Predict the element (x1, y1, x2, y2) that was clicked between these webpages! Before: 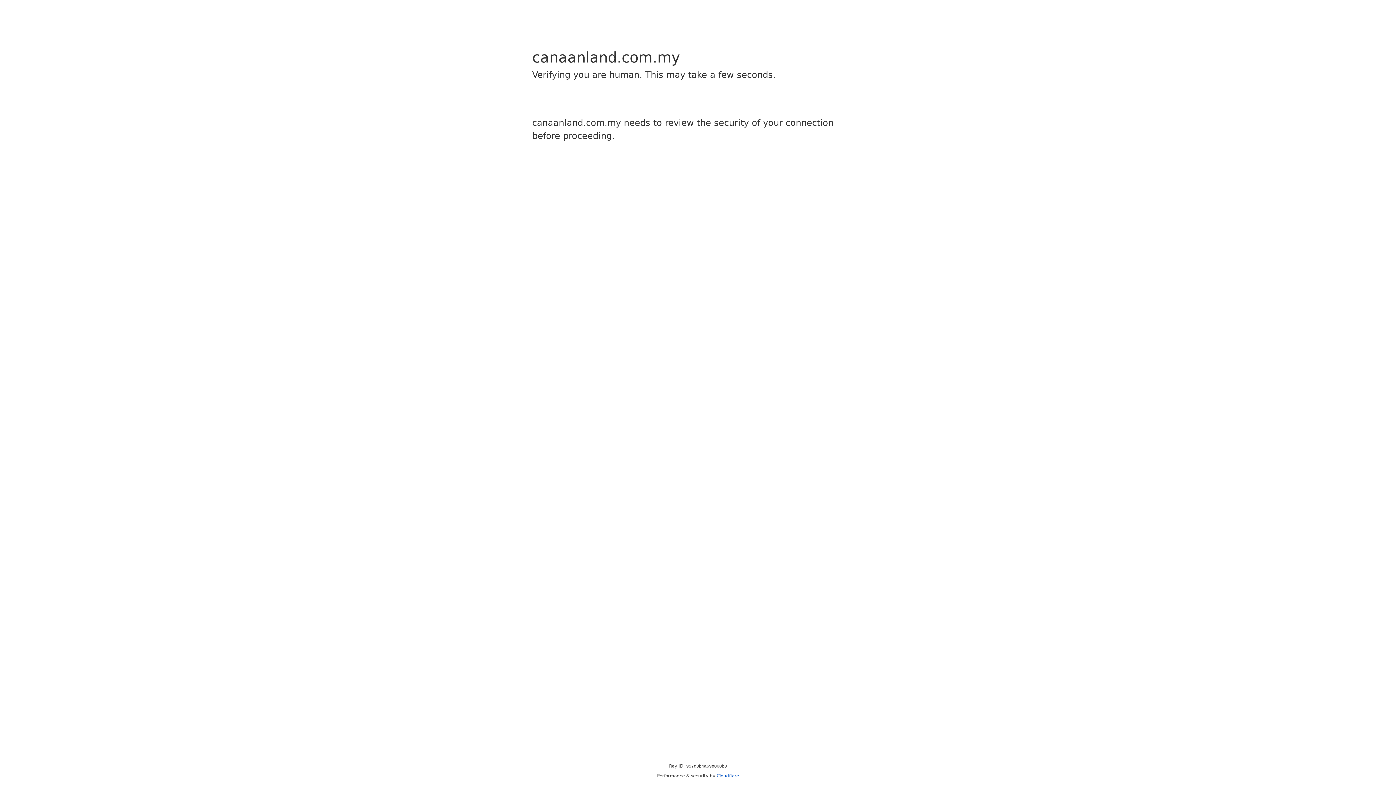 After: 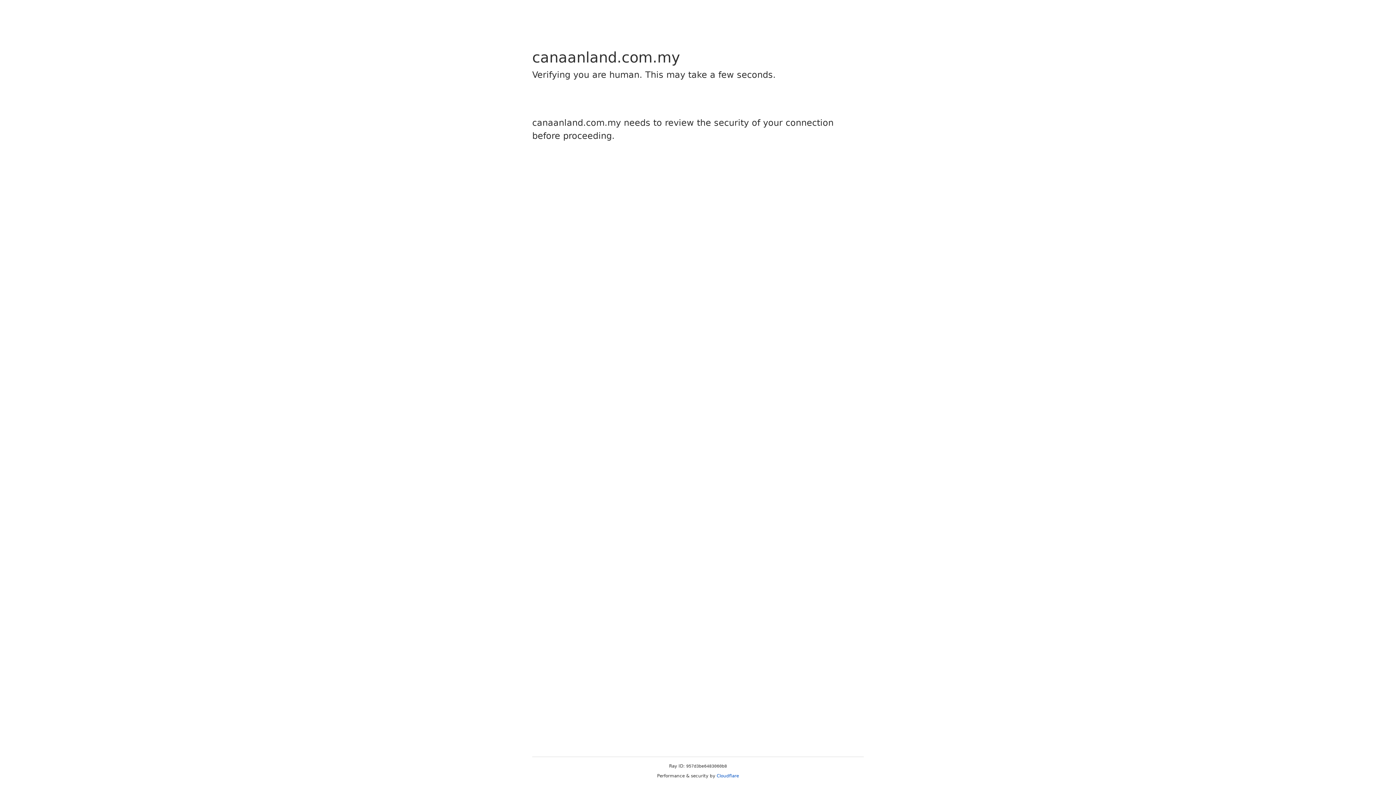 Action: bbox: (716, 773, 739, 778) label: Cloudflare